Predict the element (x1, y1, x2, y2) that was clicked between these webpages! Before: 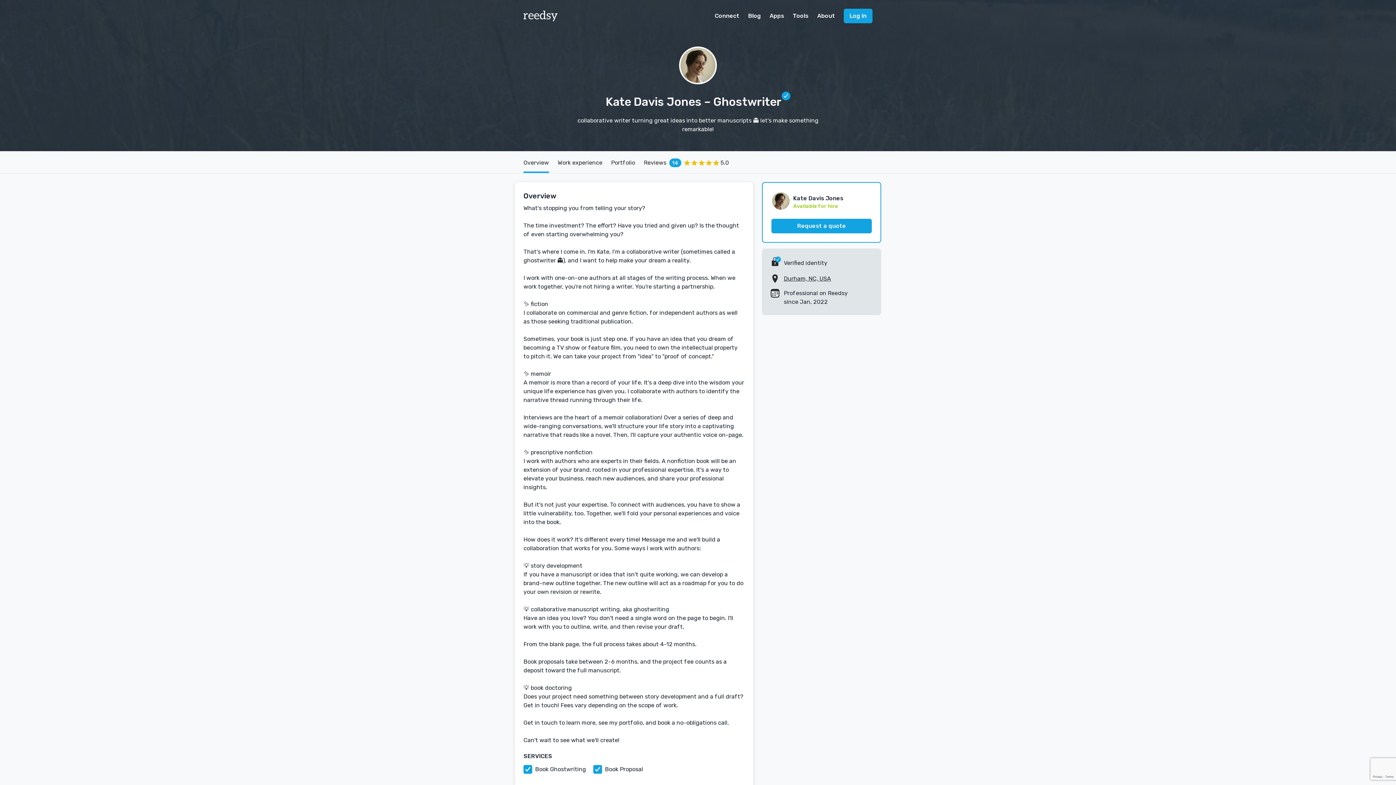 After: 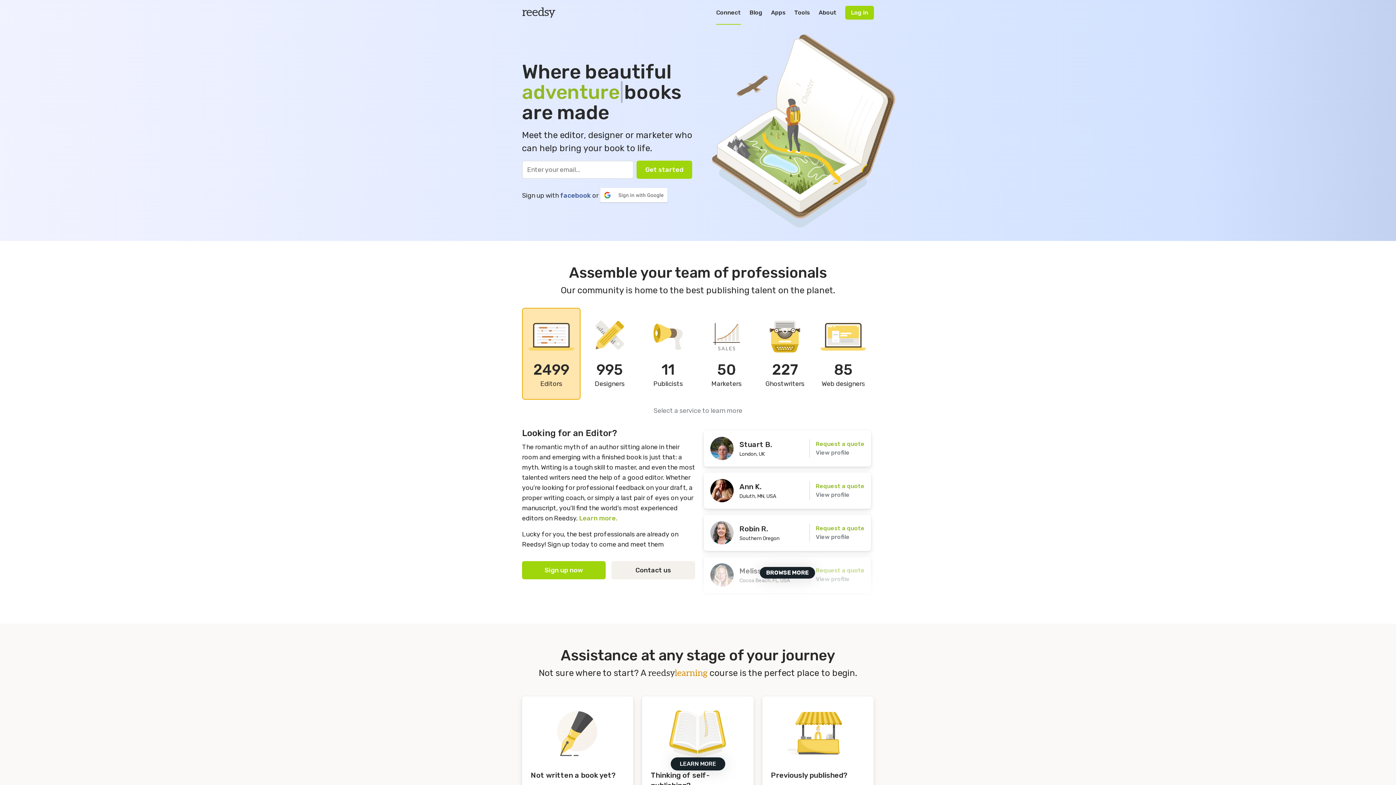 Action: bbox: (714, 6, 739, 25) label: Connect